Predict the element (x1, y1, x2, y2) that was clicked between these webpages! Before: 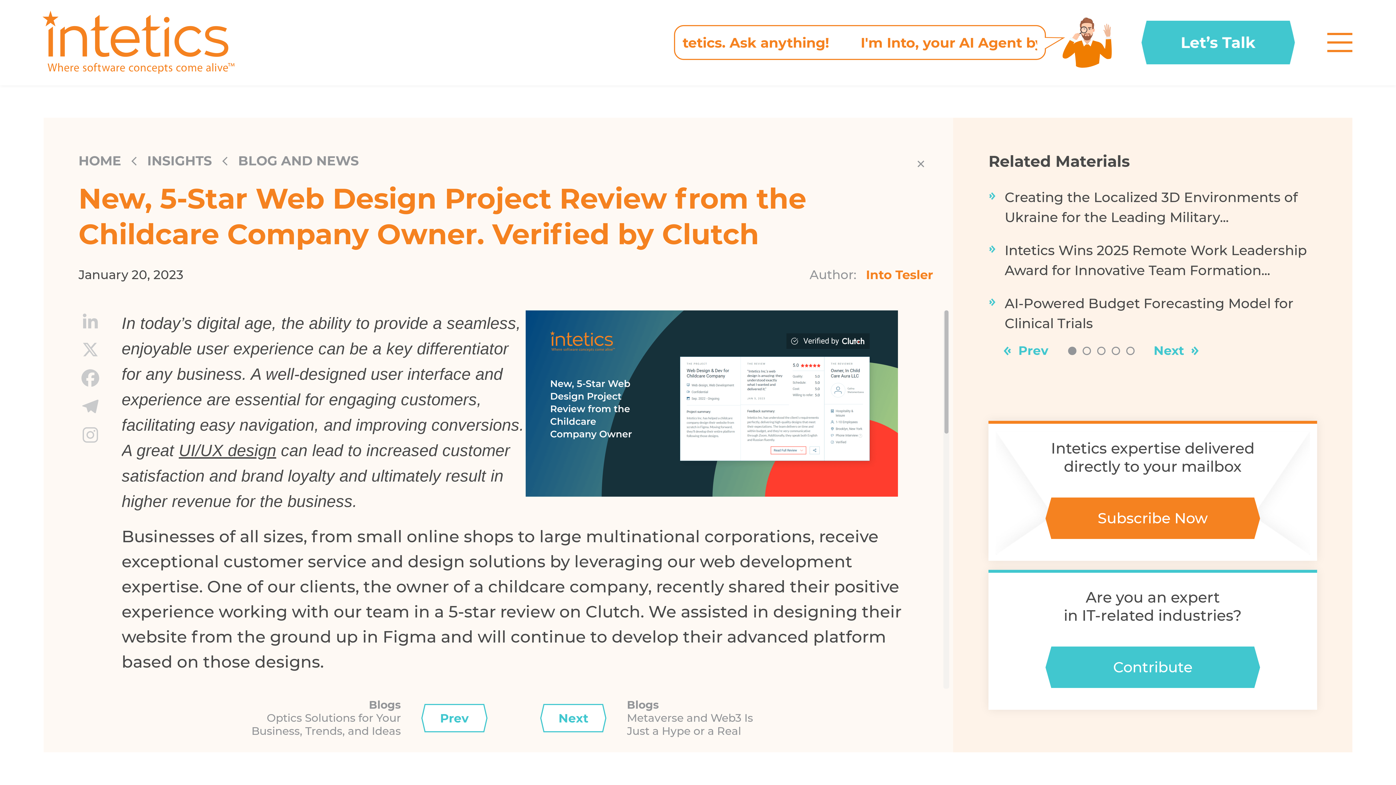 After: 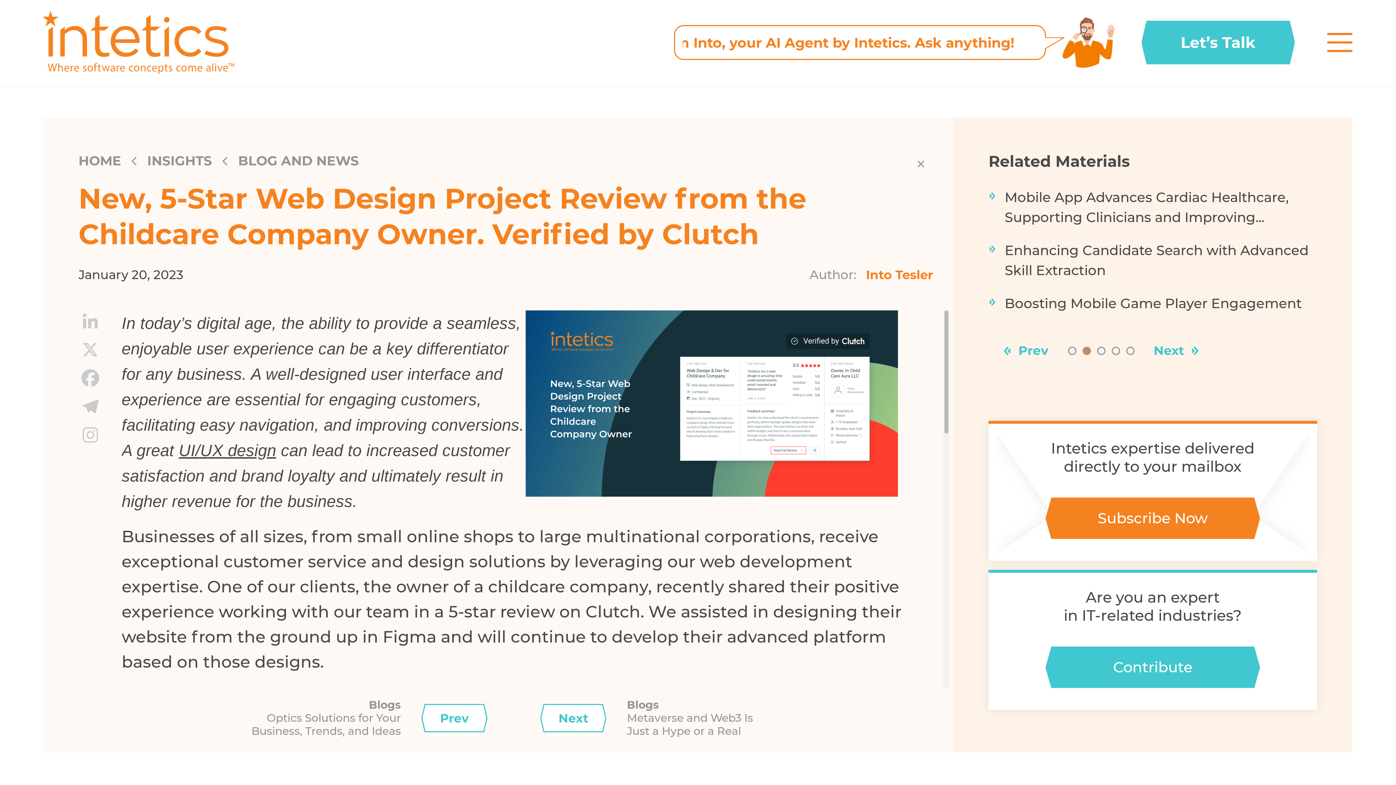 Action: bbox: (1082, 346, 1091, 355) label: 2 of 5